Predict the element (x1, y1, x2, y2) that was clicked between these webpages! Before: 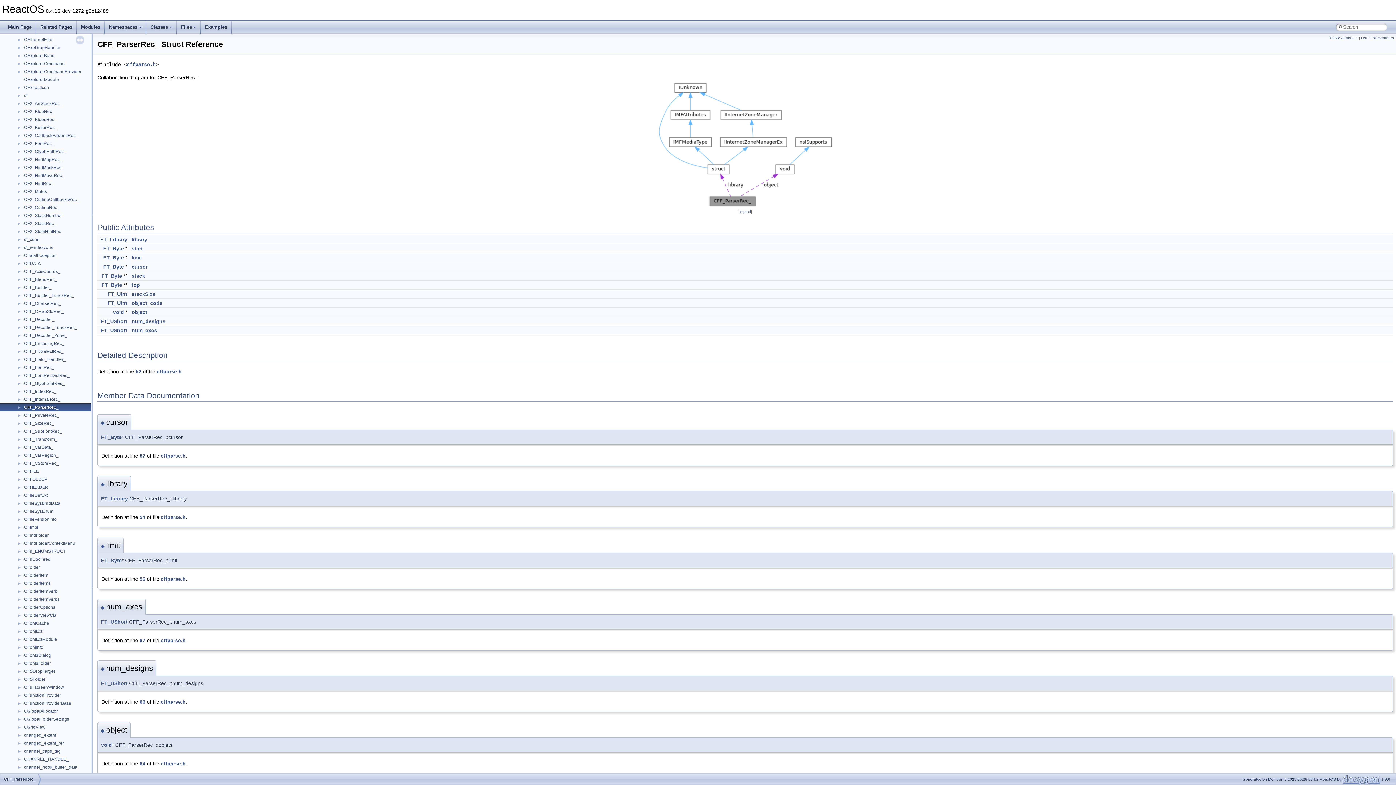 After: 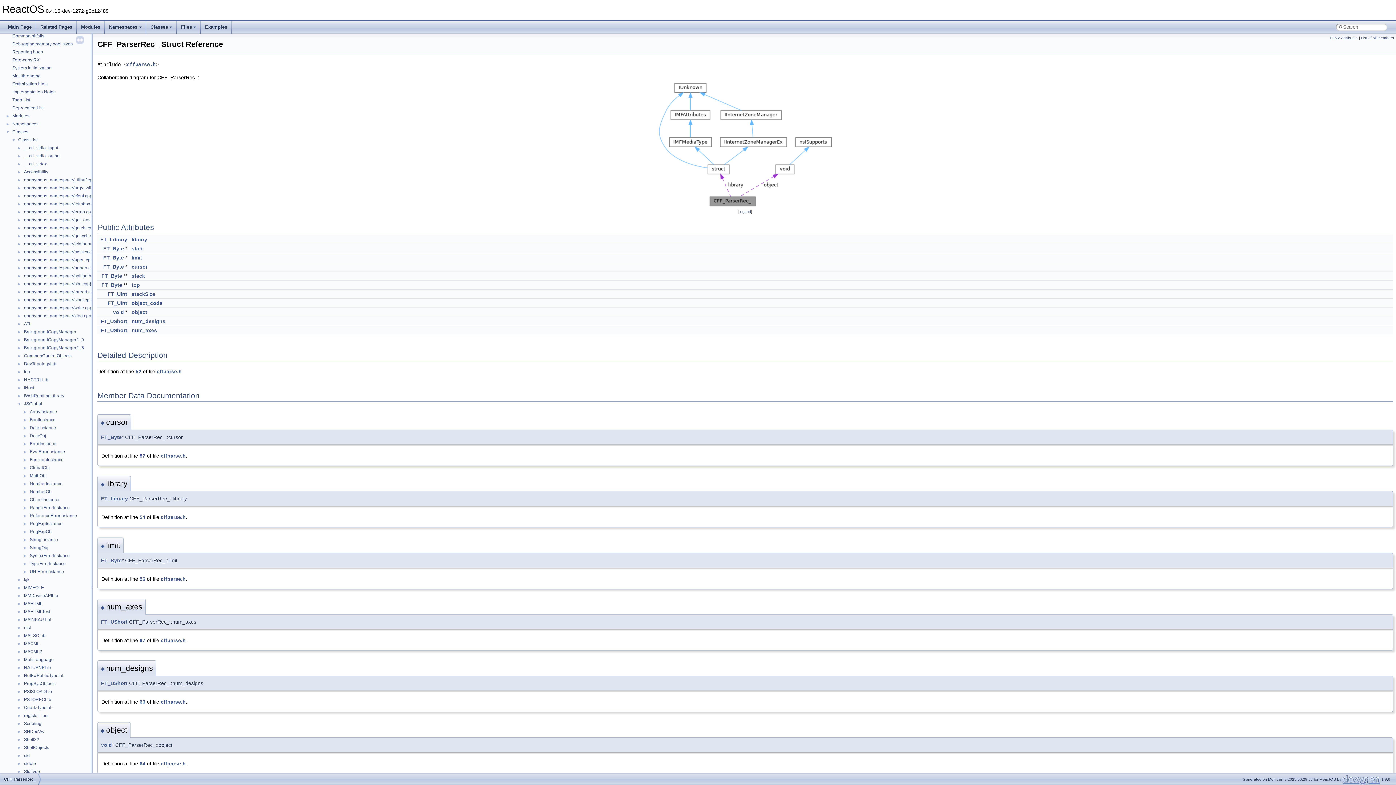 Action: bbox: (0, 444, 23, 450) label: ►